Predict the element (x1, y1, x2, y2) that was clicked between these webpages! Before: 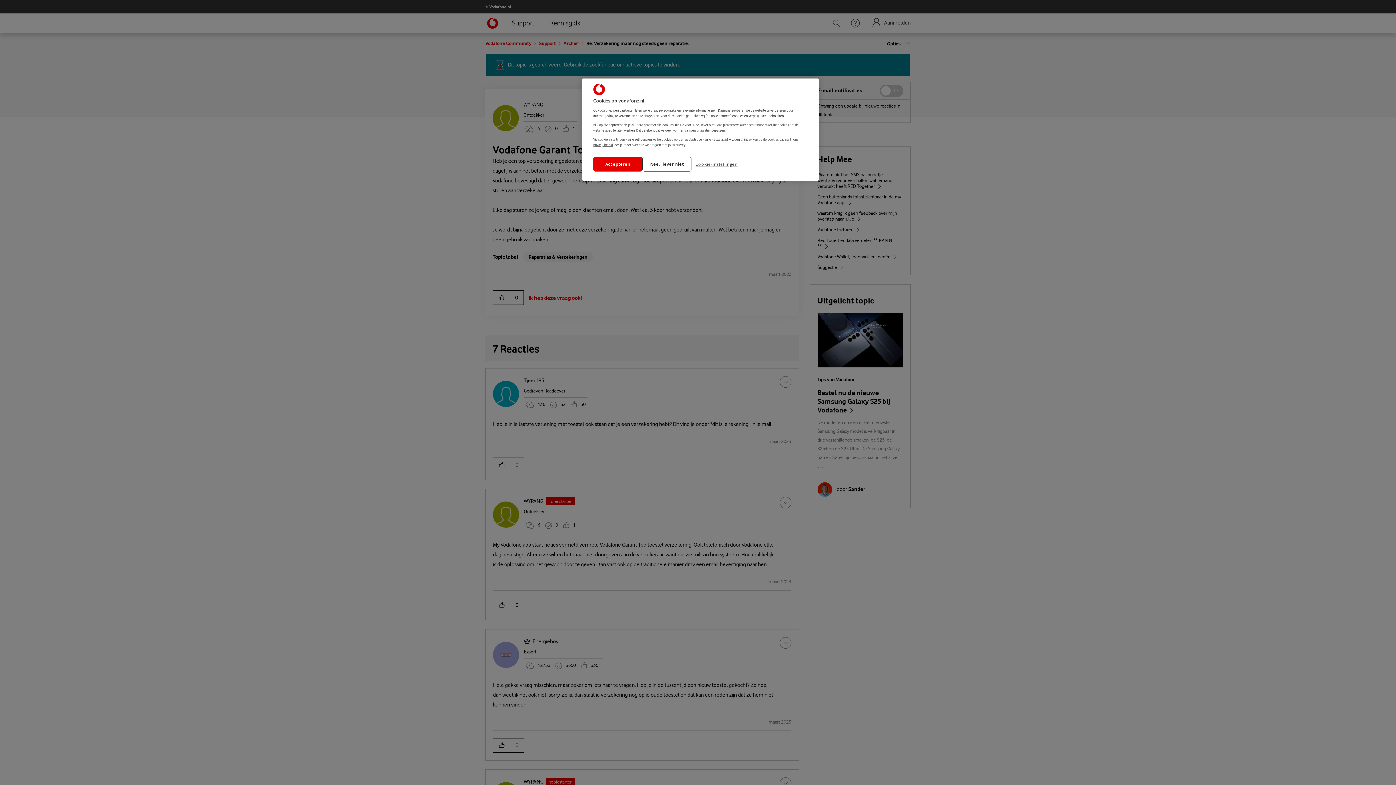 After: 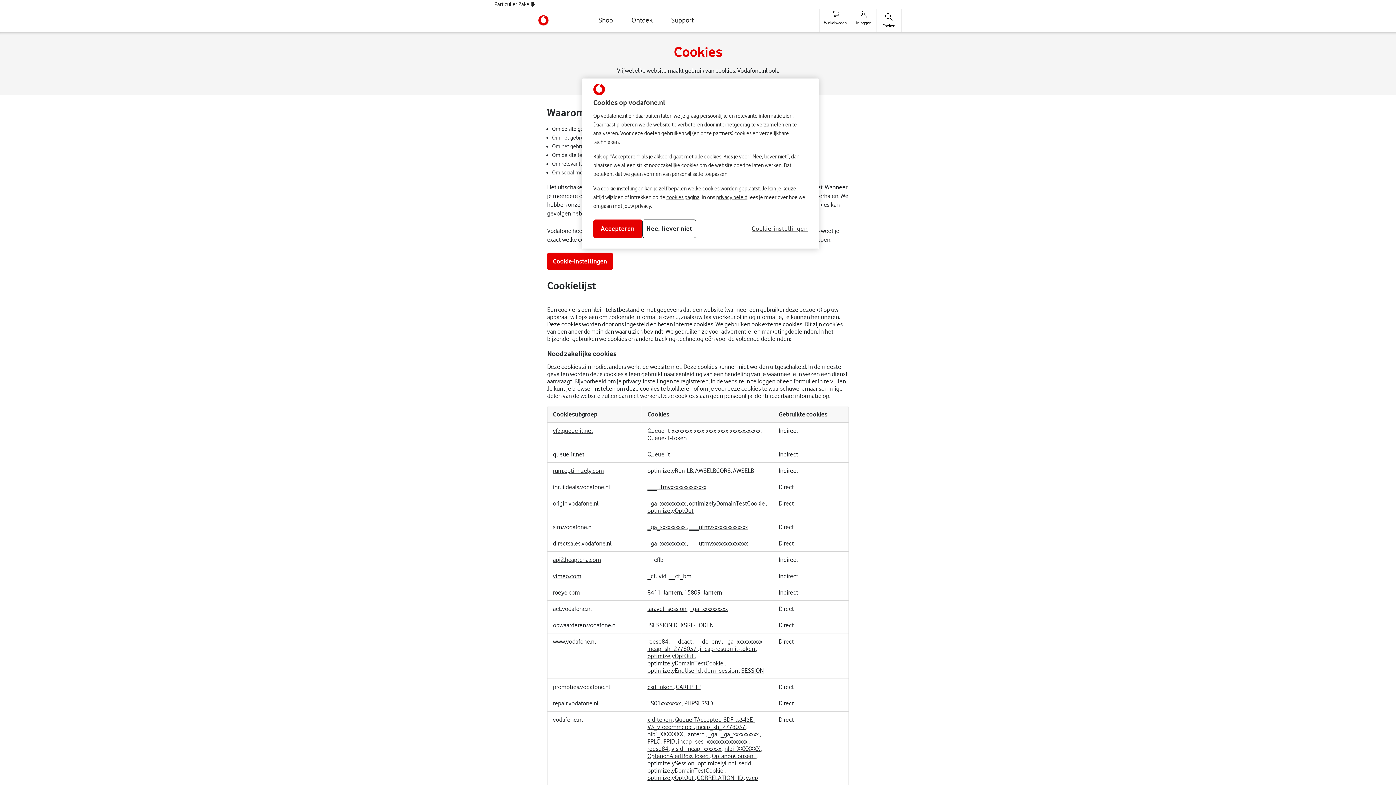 Action: bbox: (767, 137, 788, 141) label: cookies pagina